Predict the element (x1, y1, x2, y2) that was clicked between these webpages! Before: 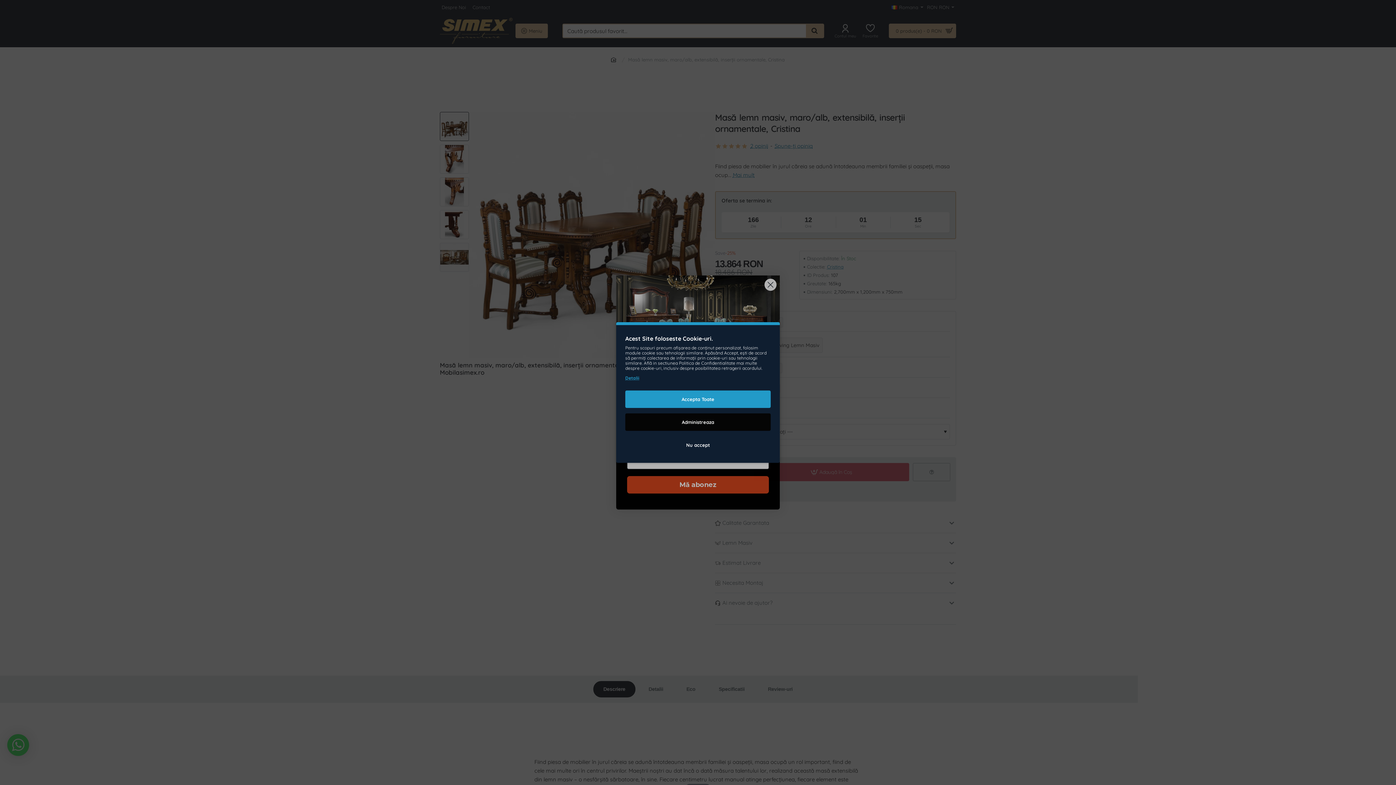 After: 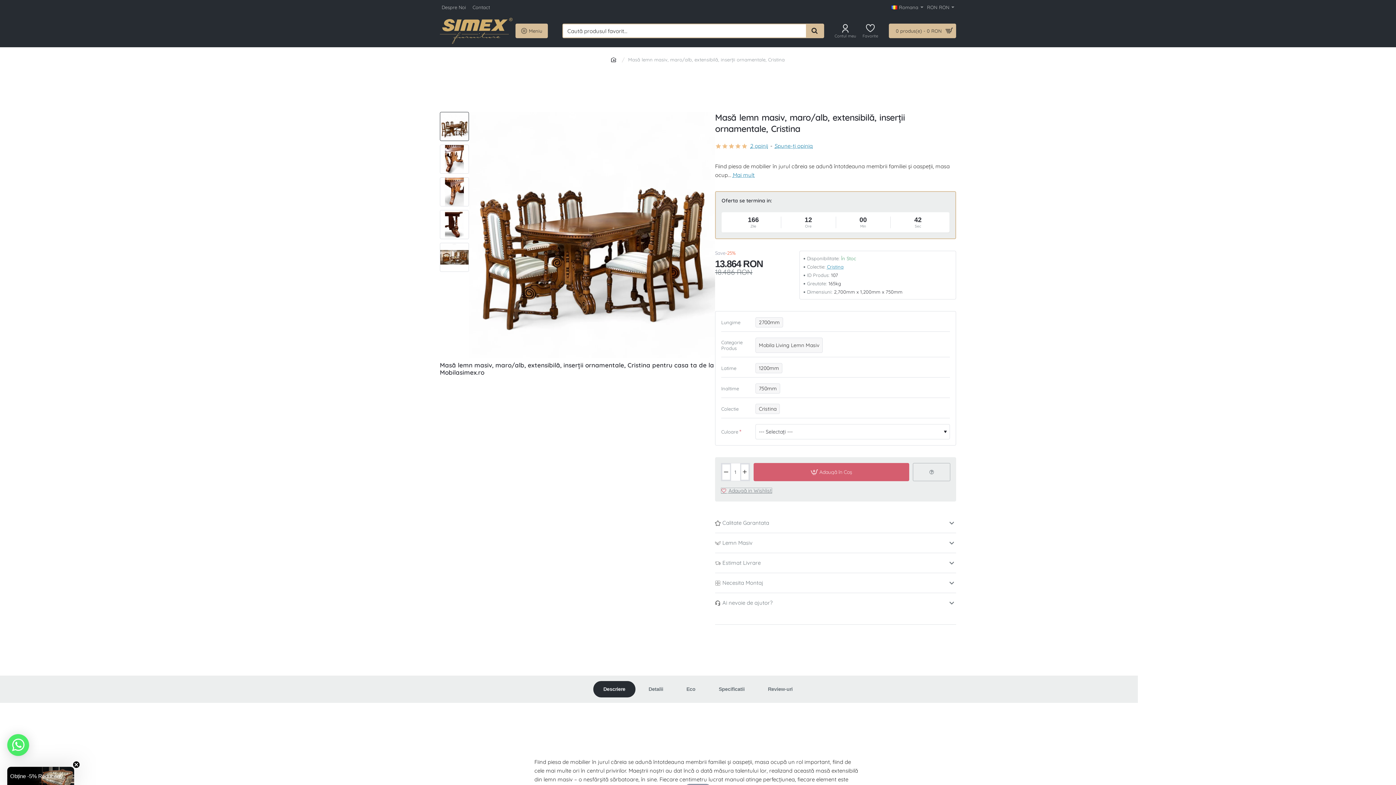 Action: bbox: (625, 390, 770, 408) label: Accepta Toate